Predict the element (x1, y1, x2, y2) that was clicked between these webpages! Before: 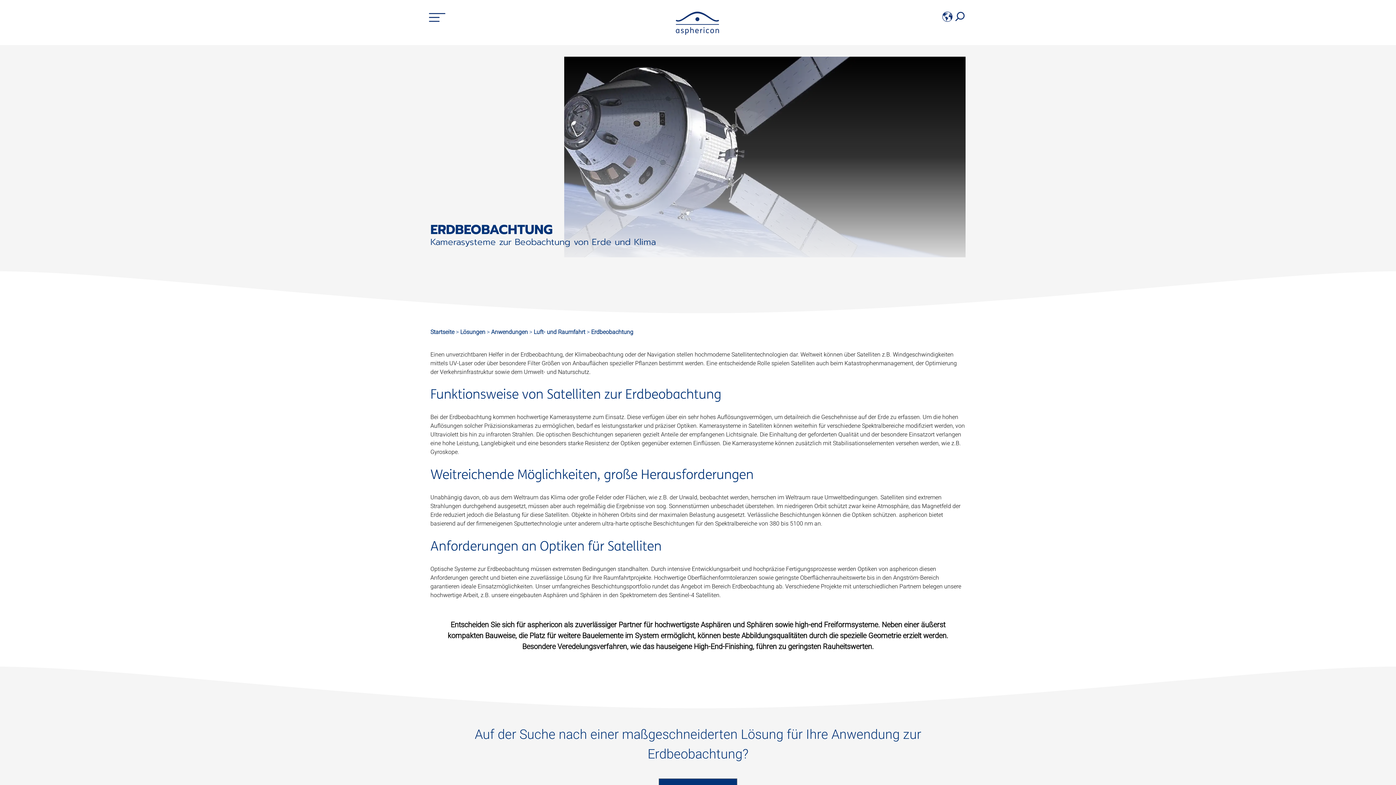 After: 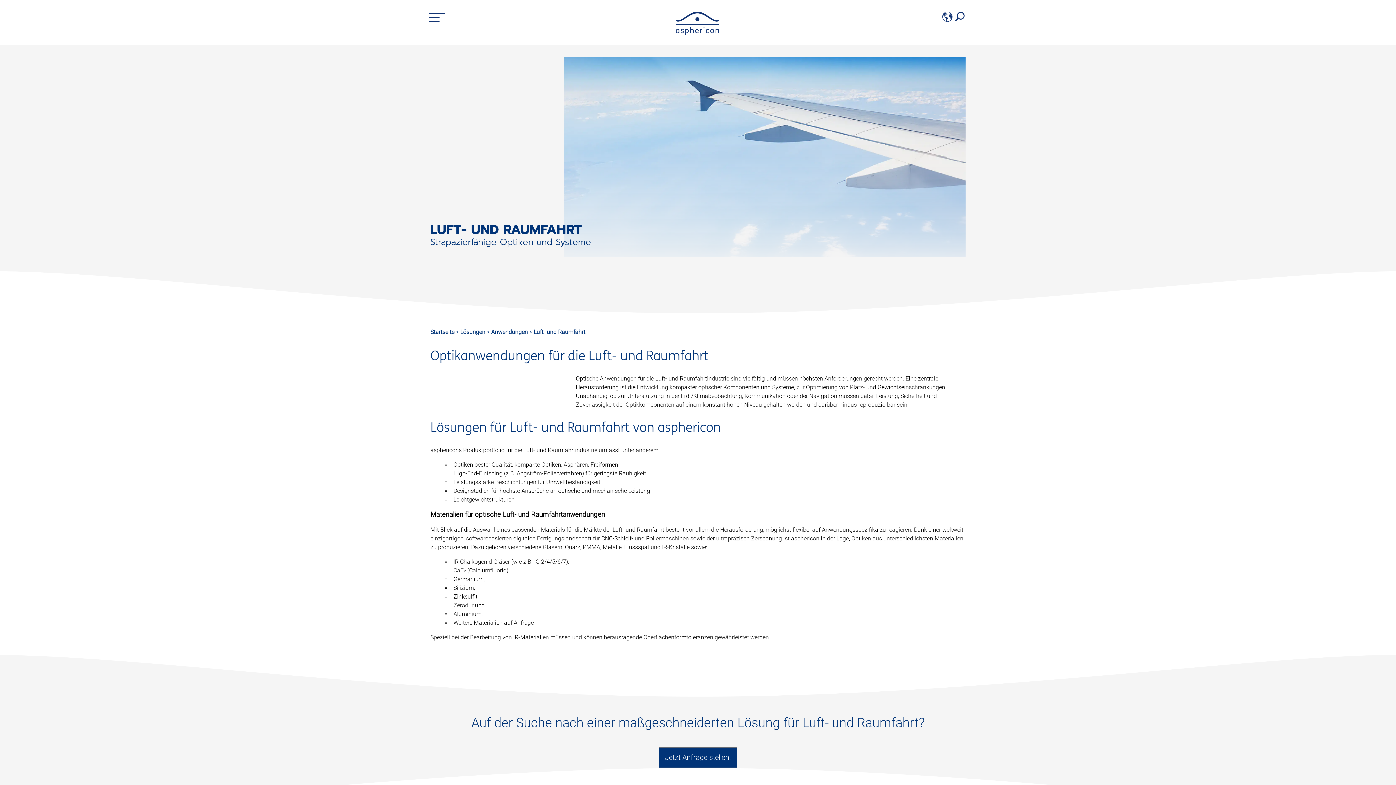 Action: label: Luft- und Raumfahrt  bbox: (533, 328, 586, 335)